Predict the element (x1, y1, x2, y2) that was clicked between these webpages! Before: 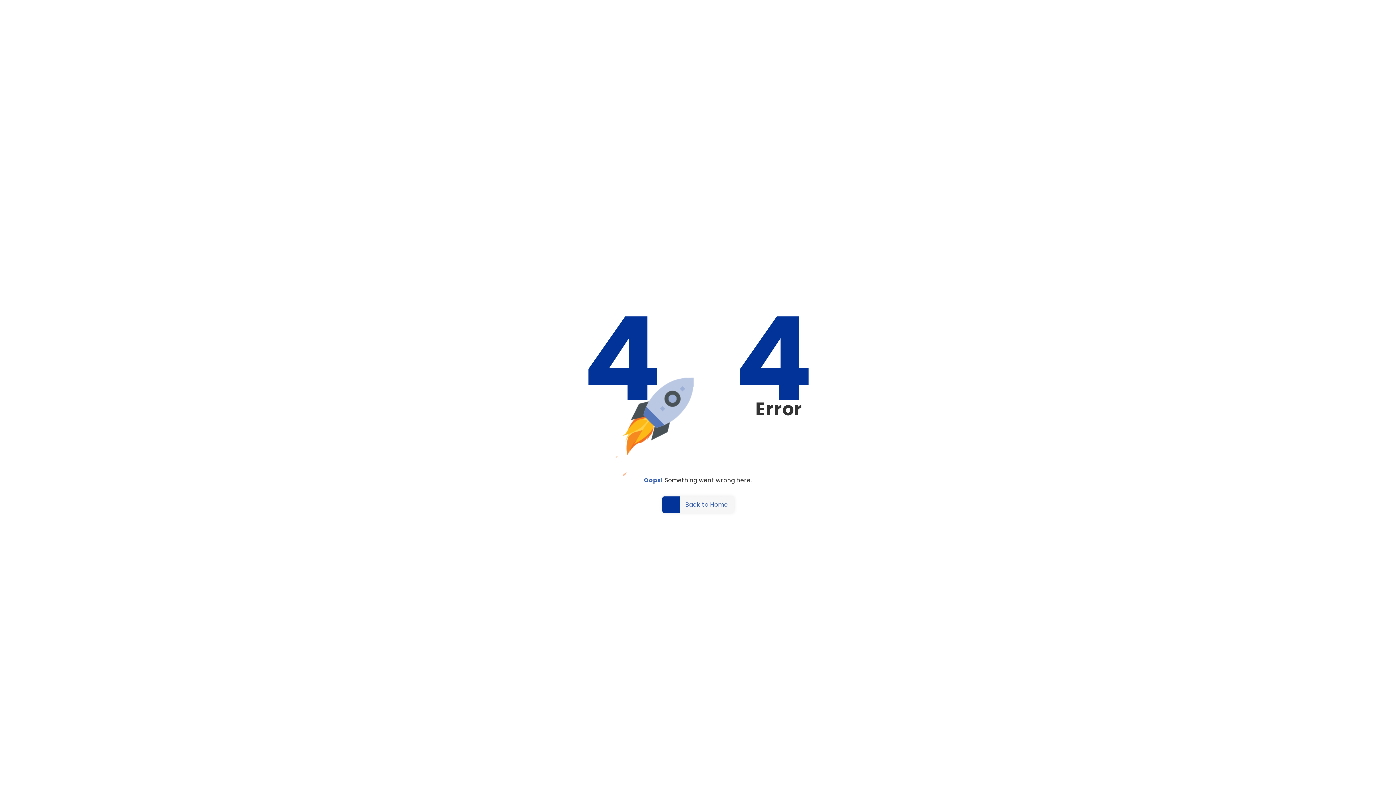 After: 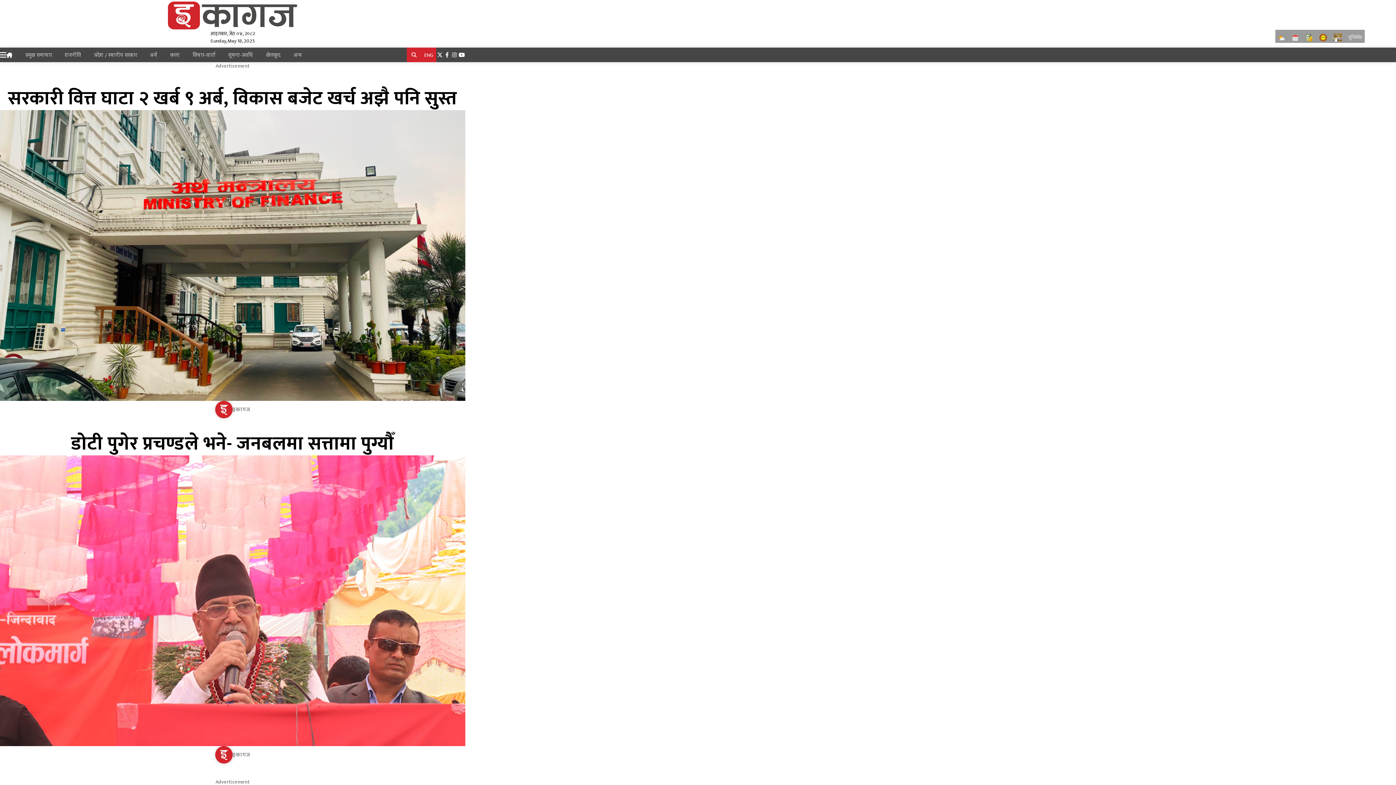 Action: label: Back to Home bbox: (662, 496, 734, 513)